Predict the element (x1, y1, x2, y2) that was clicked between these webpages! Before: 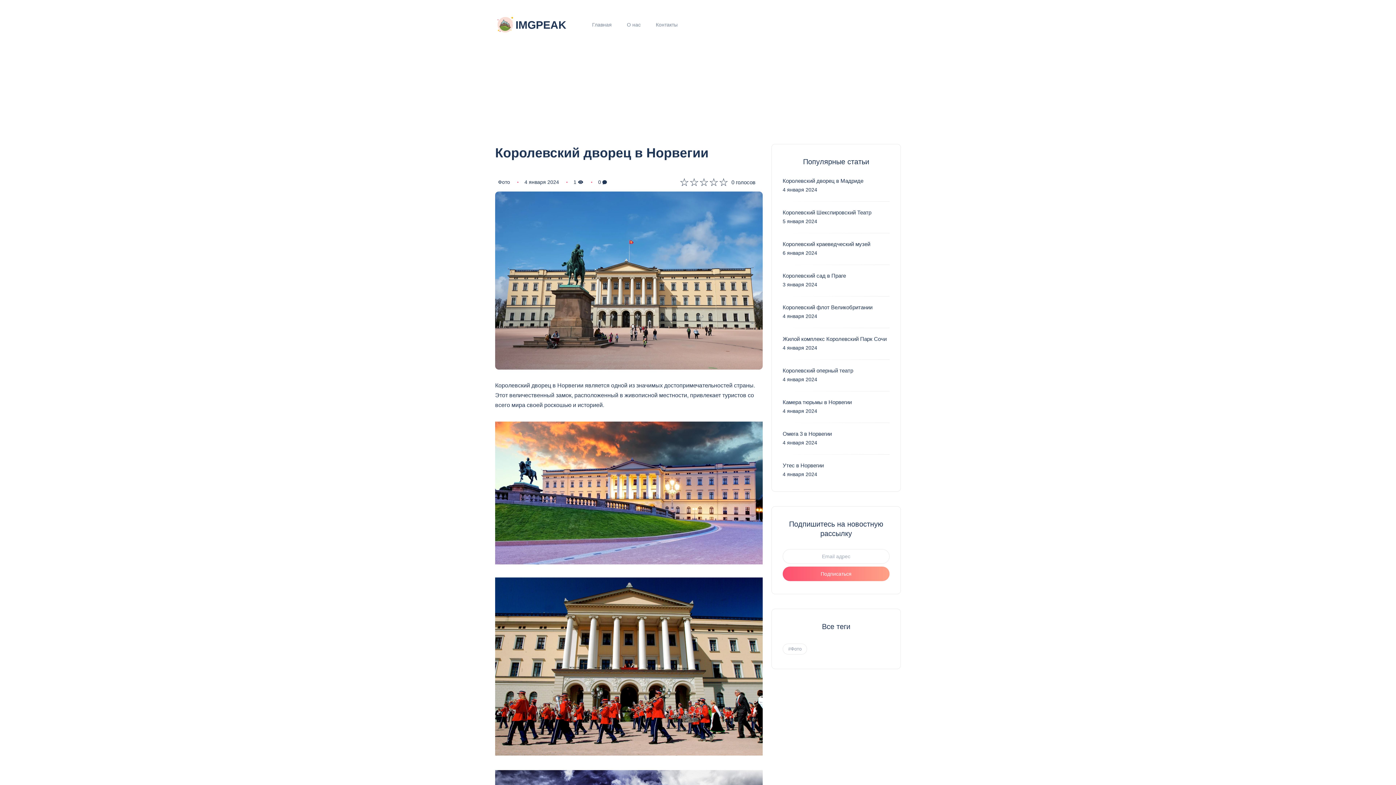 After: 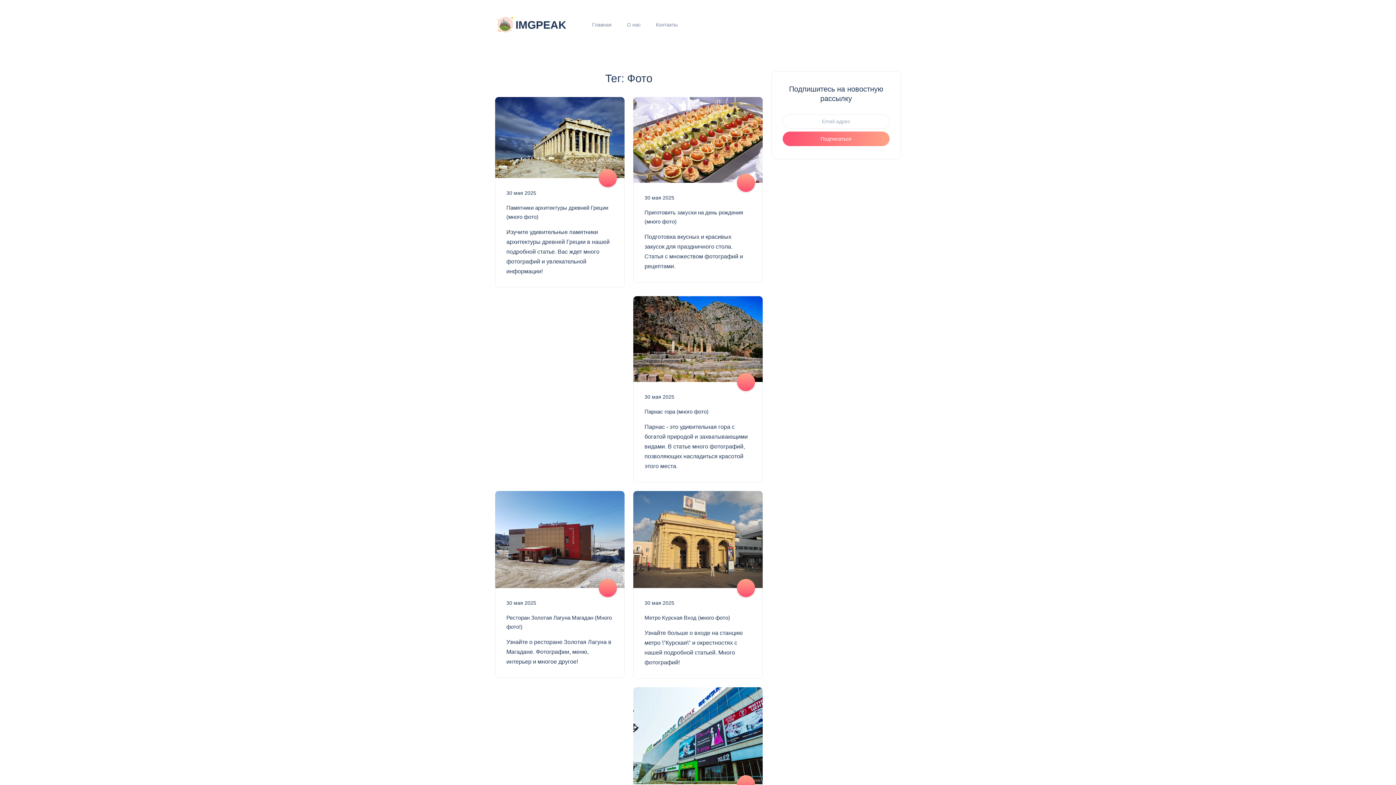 Action: bbox: (498, 179, 510, 185) label: Фото